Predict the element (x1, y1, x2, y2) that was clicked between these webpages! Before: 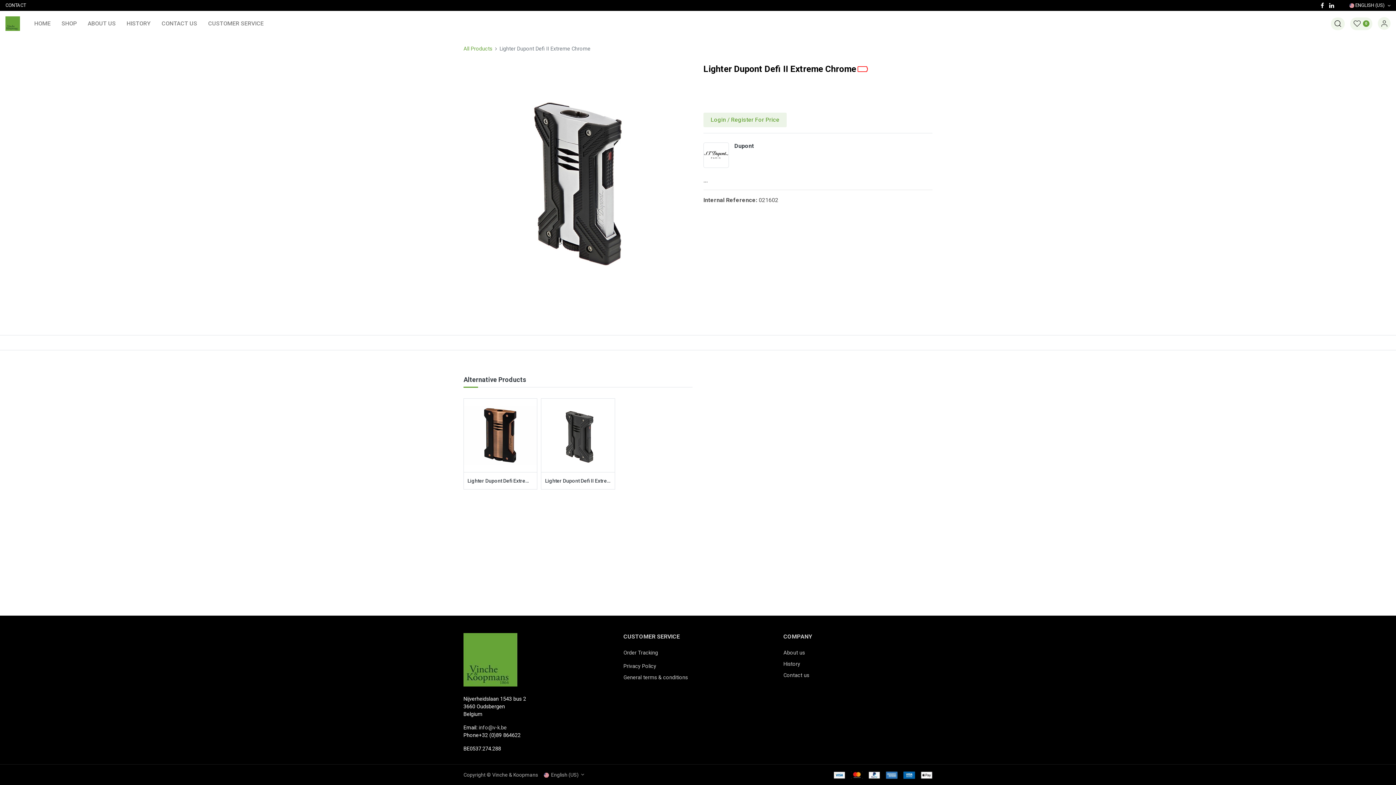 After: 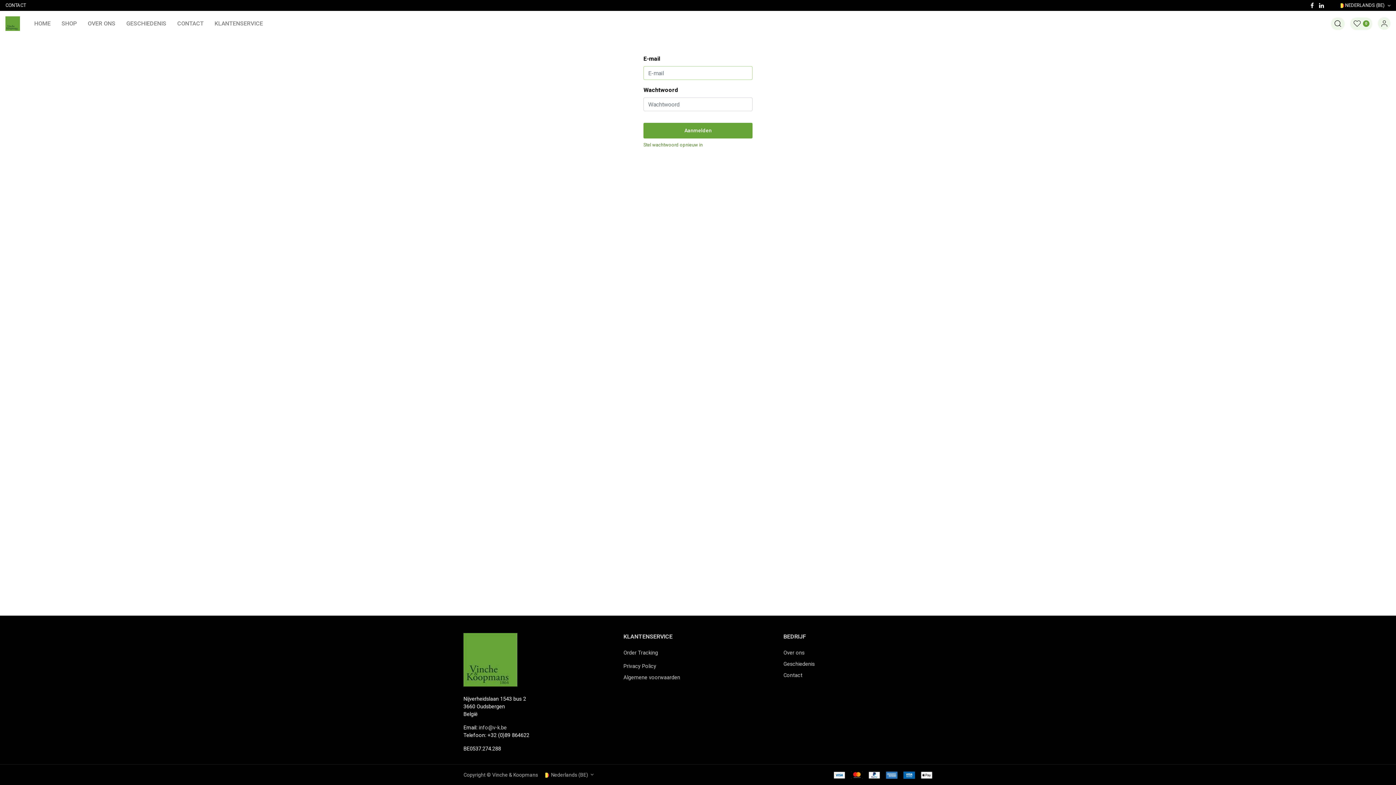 Action: bbox: (623, 650, 658, 656) label: Order Tracking